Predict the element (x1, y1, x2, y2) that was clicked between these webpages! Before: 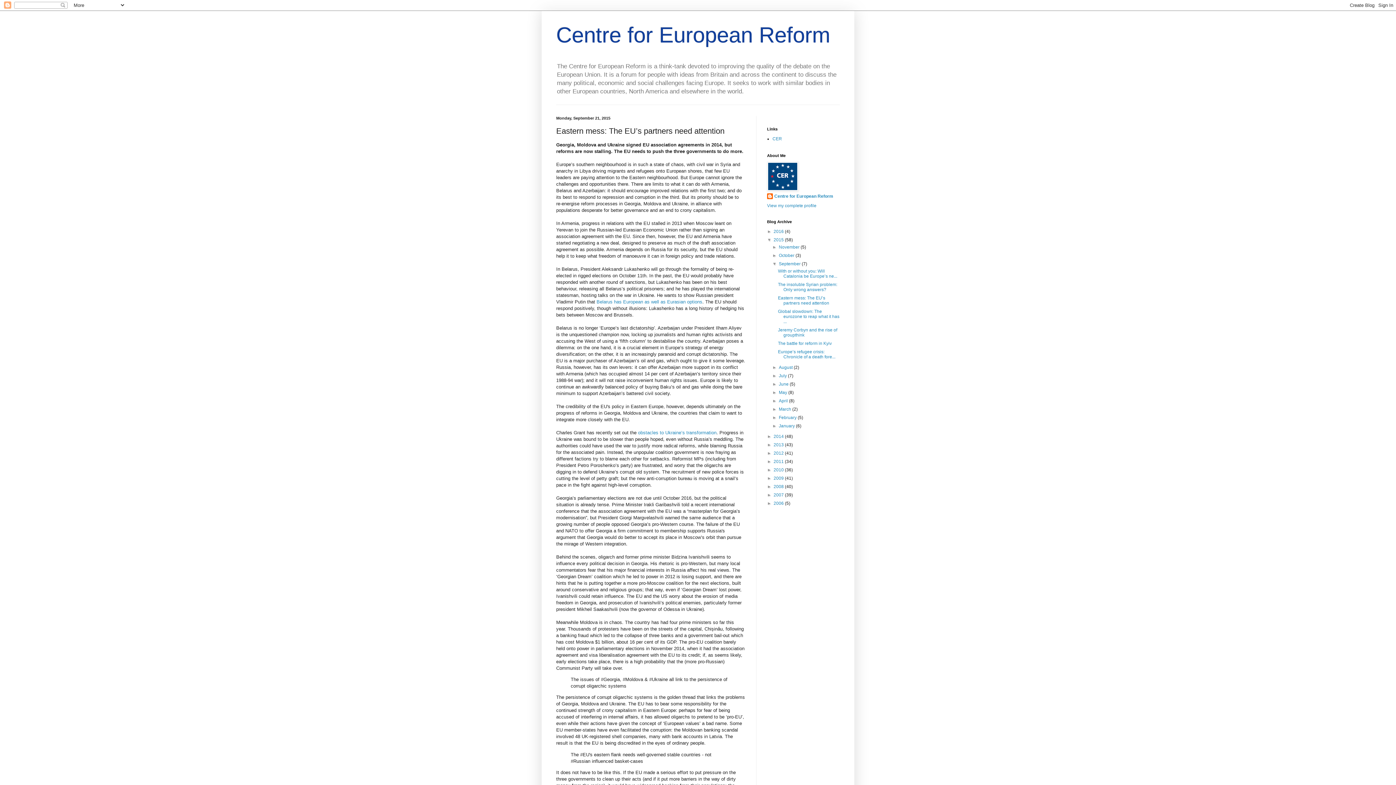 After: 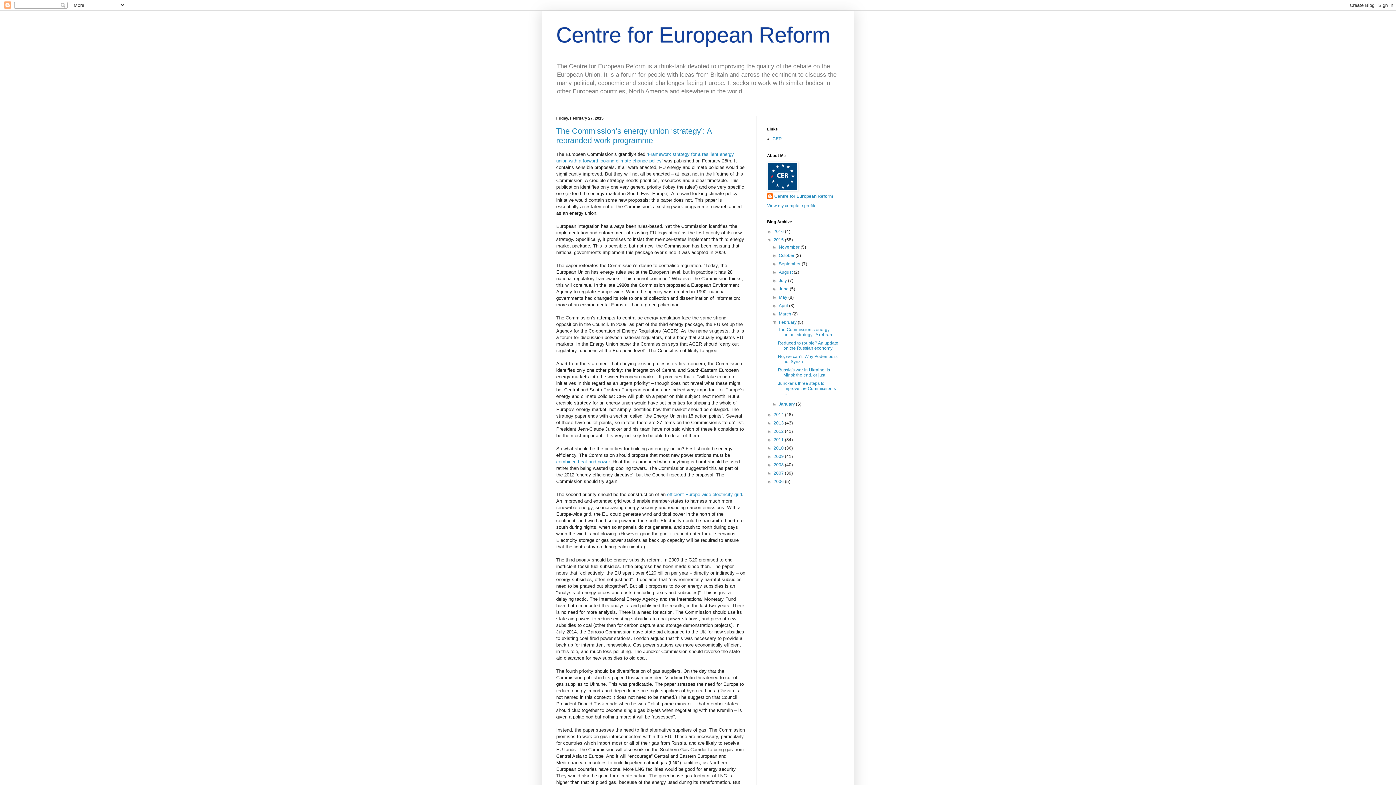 Action: label: February  bbox: (779, 415, 797, 420)